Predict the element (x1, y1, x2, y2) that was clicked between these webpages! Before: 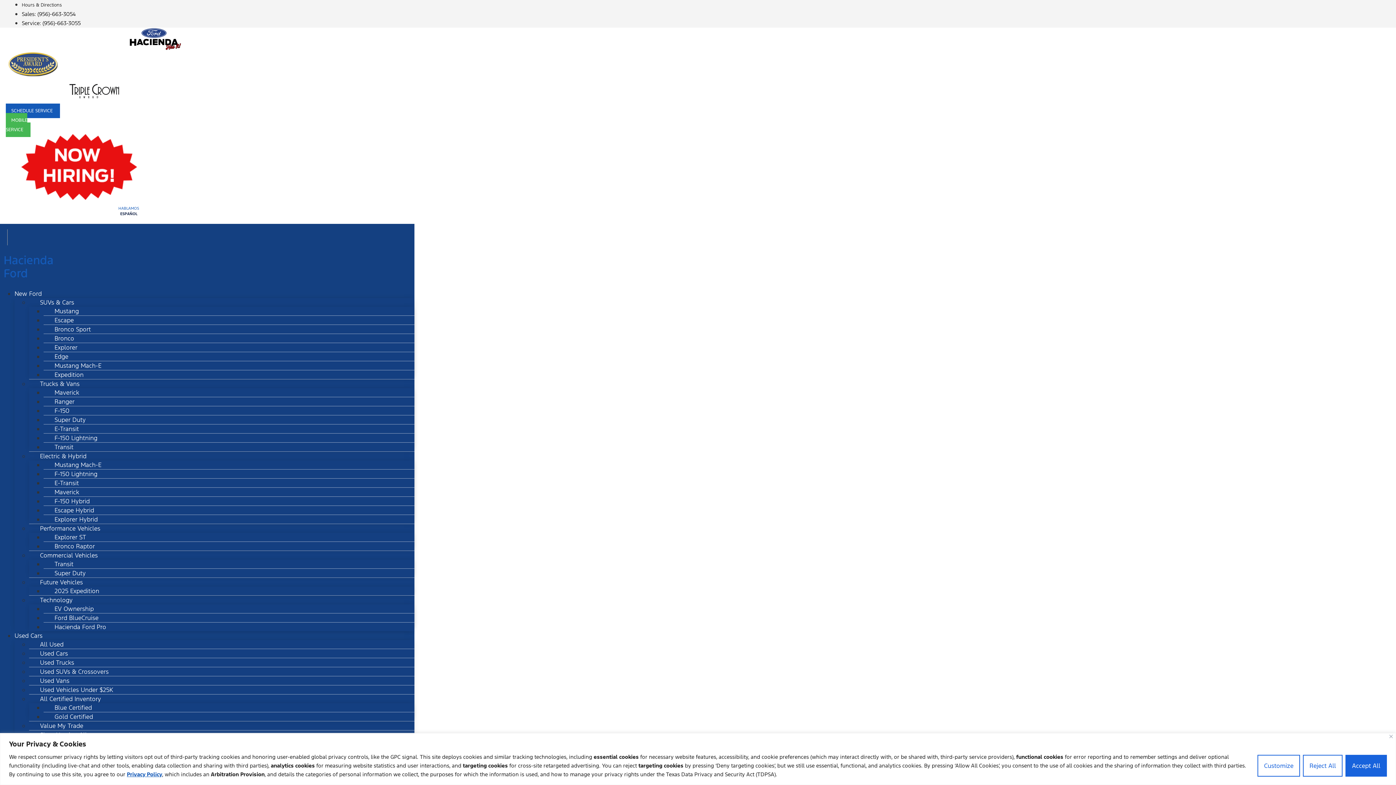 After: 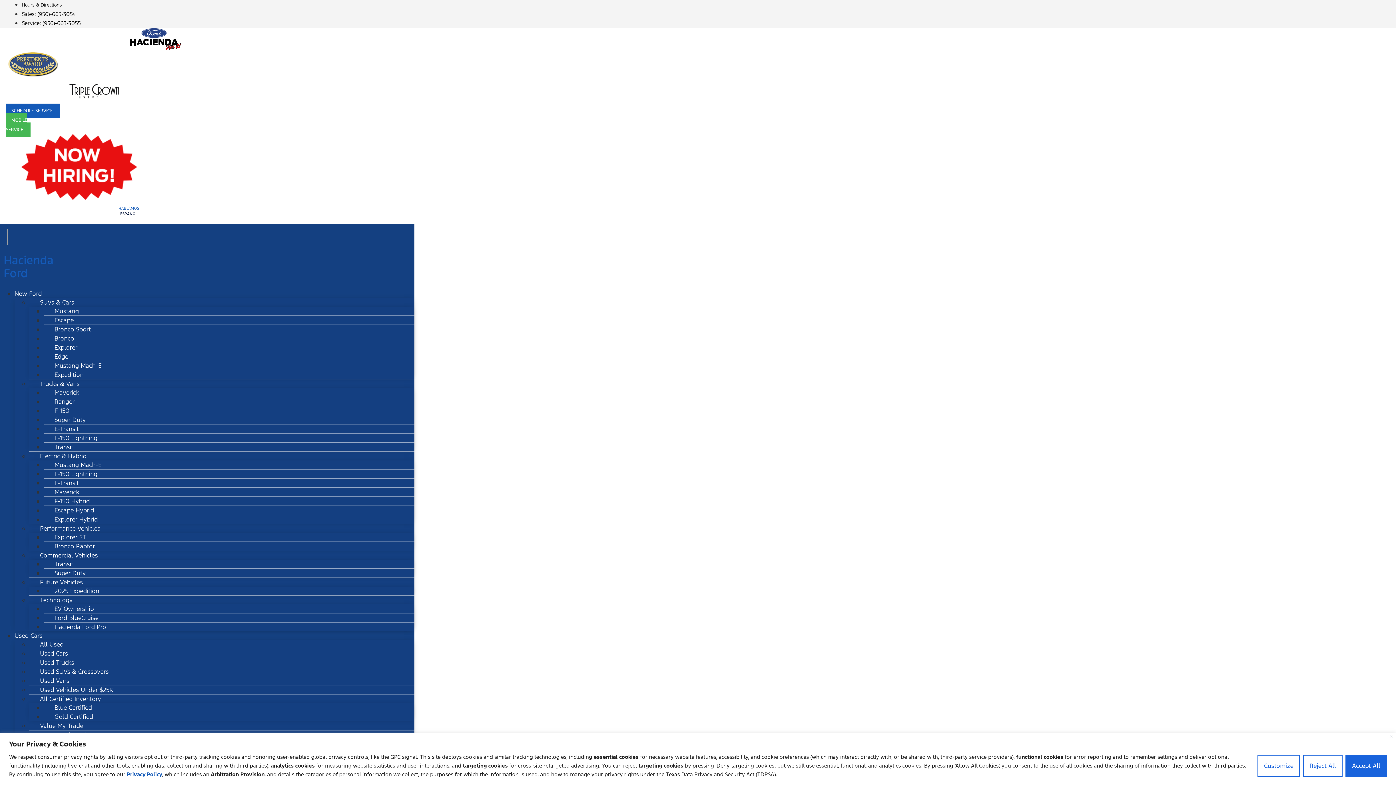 Action: bbox: (21, 10, 75, 17) label: Sales: (956)-663-3054